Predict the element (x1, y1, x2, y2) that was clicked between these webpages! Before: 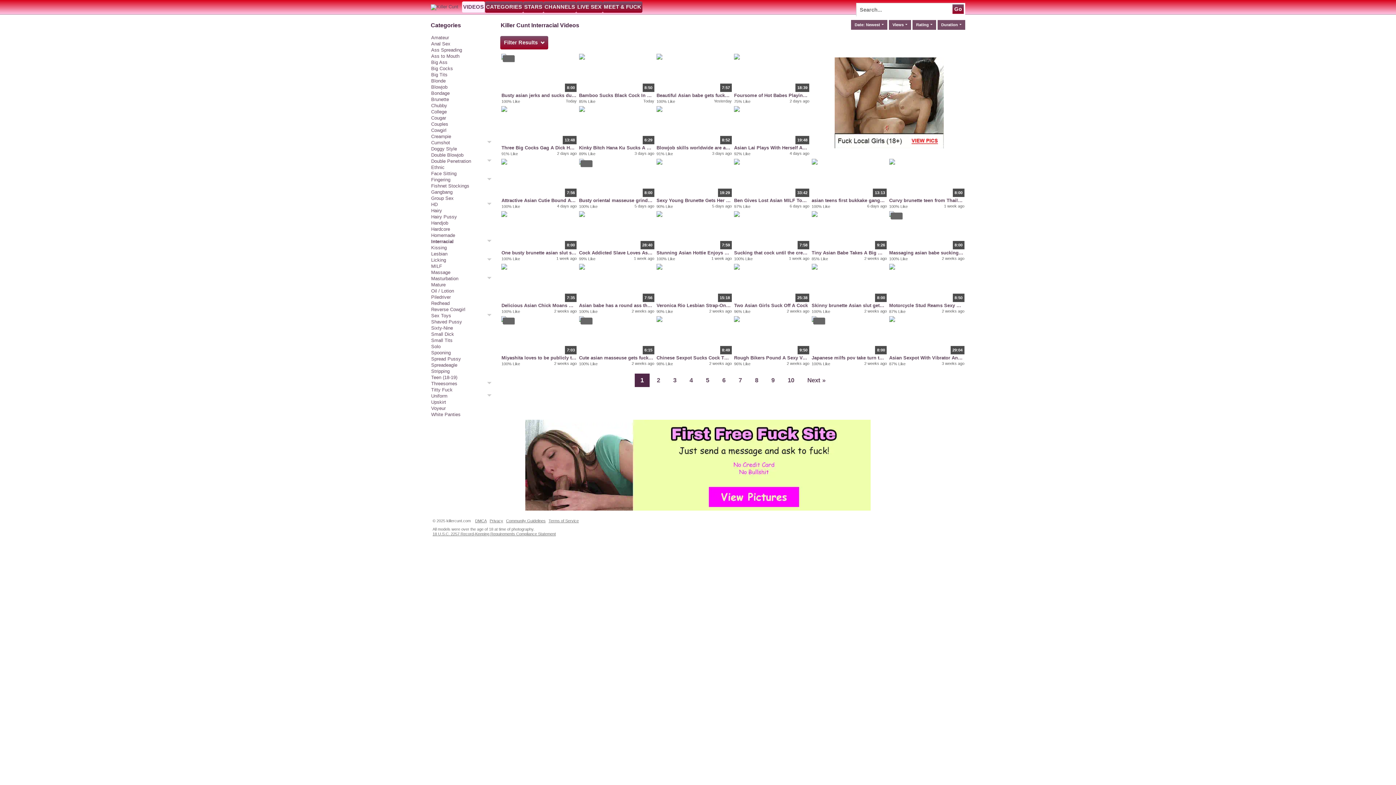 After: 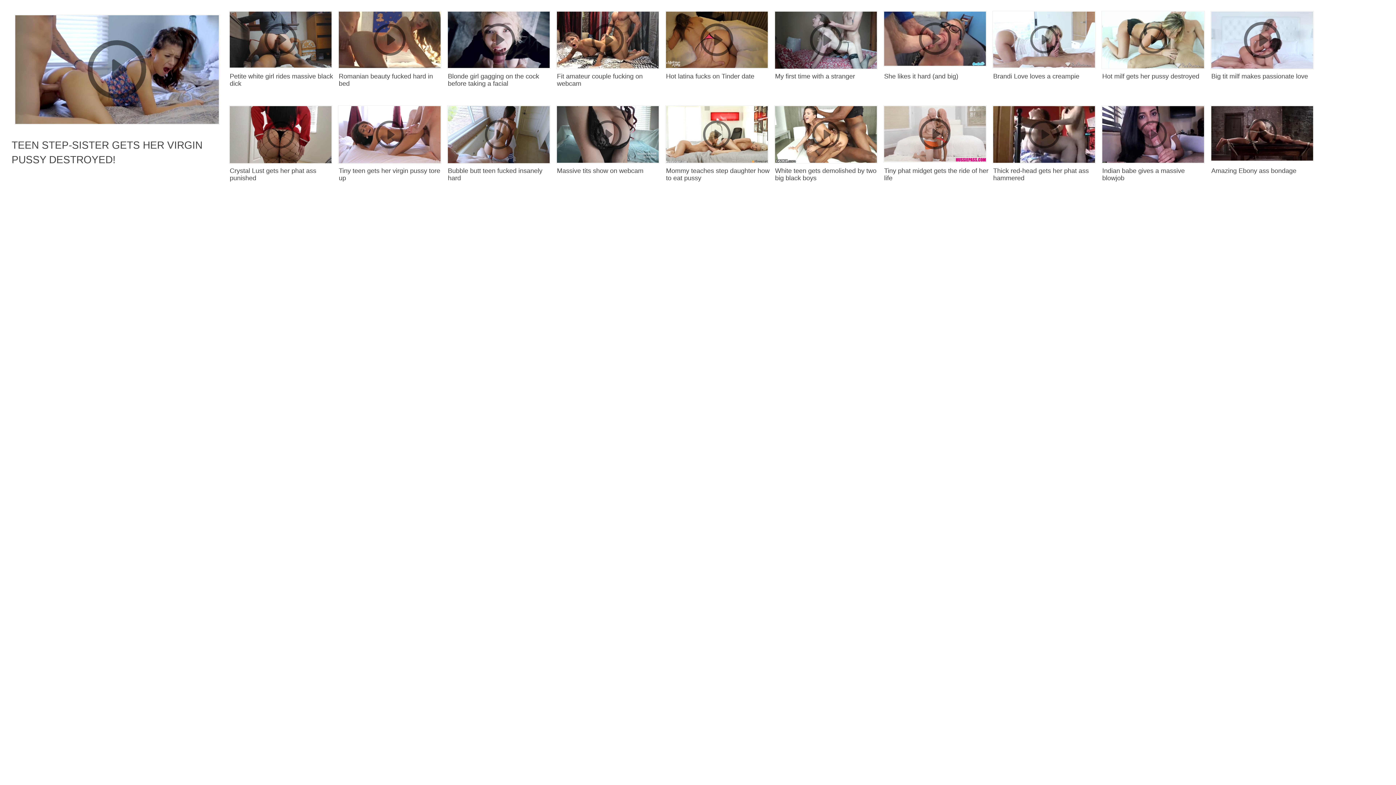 Action: bbox: (431, 368, 491, 374) label: Stripping